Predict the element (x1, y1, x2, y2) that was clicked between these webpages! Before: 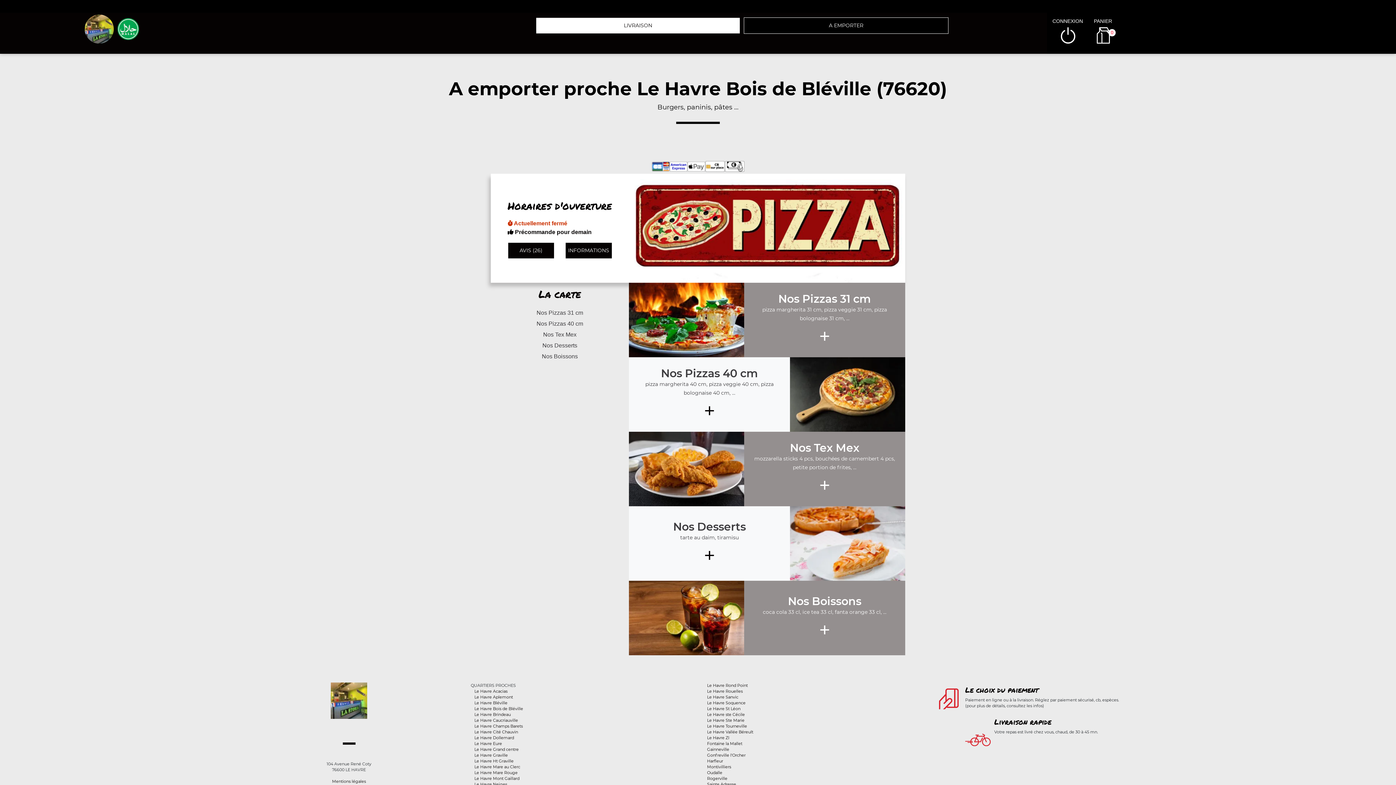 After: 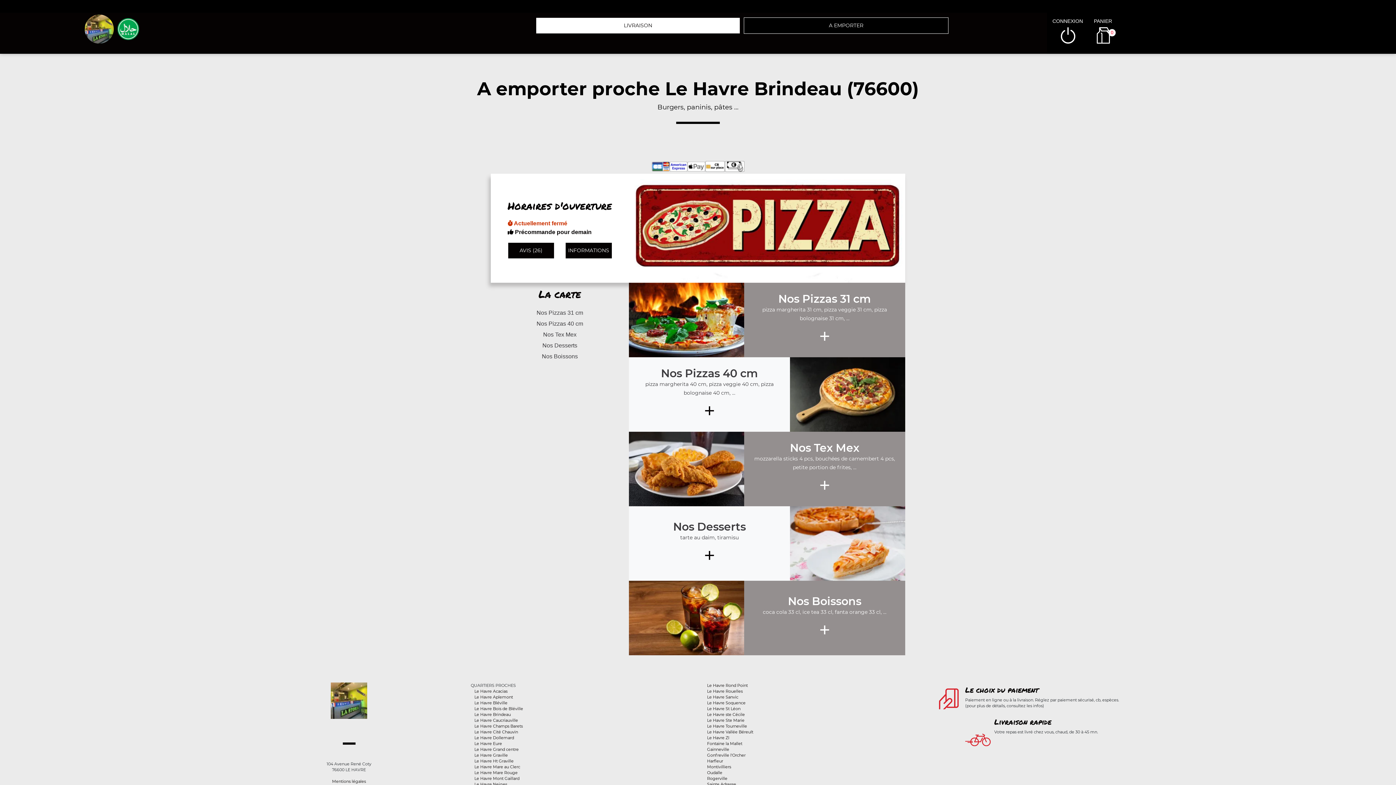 Action: label: Le Havre Brindeau bbox: (474, 712, 510, 717)